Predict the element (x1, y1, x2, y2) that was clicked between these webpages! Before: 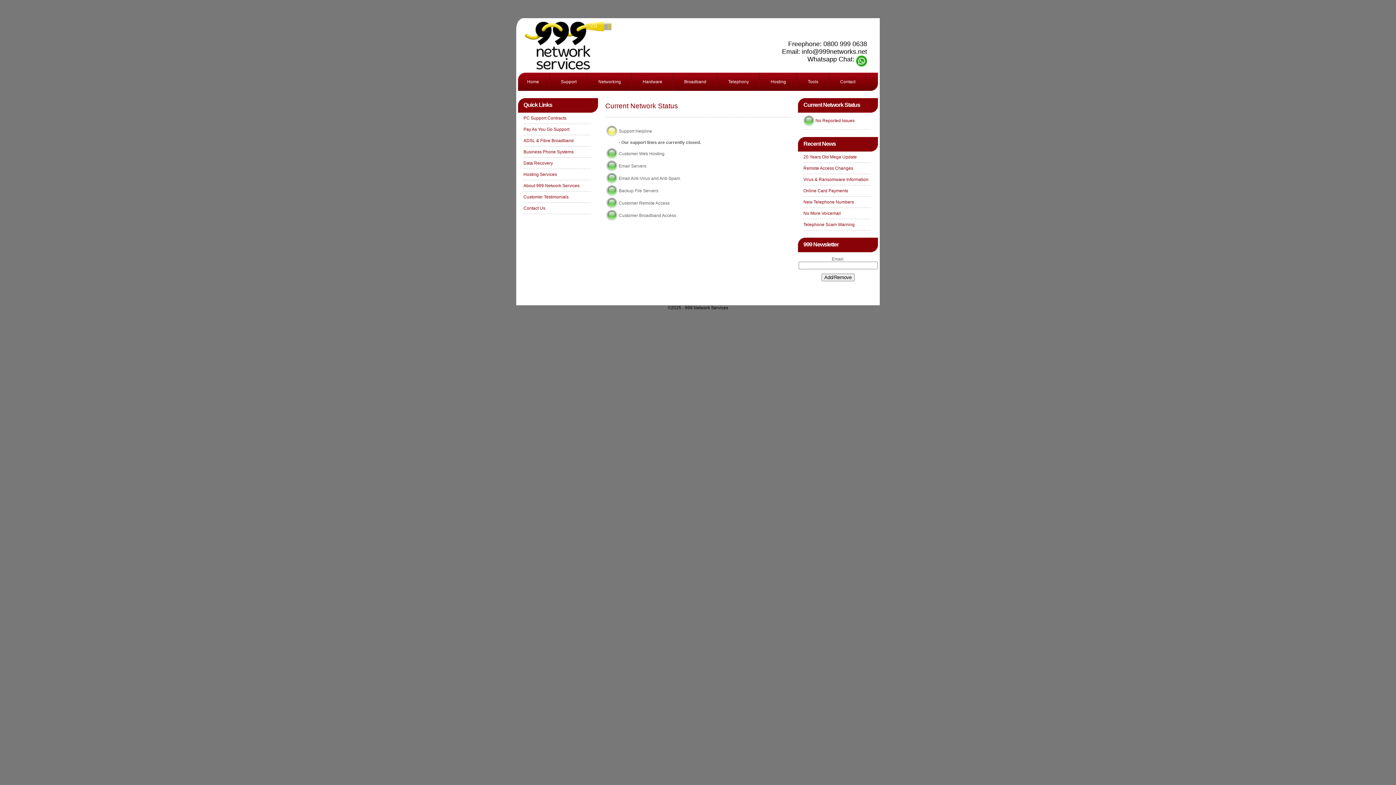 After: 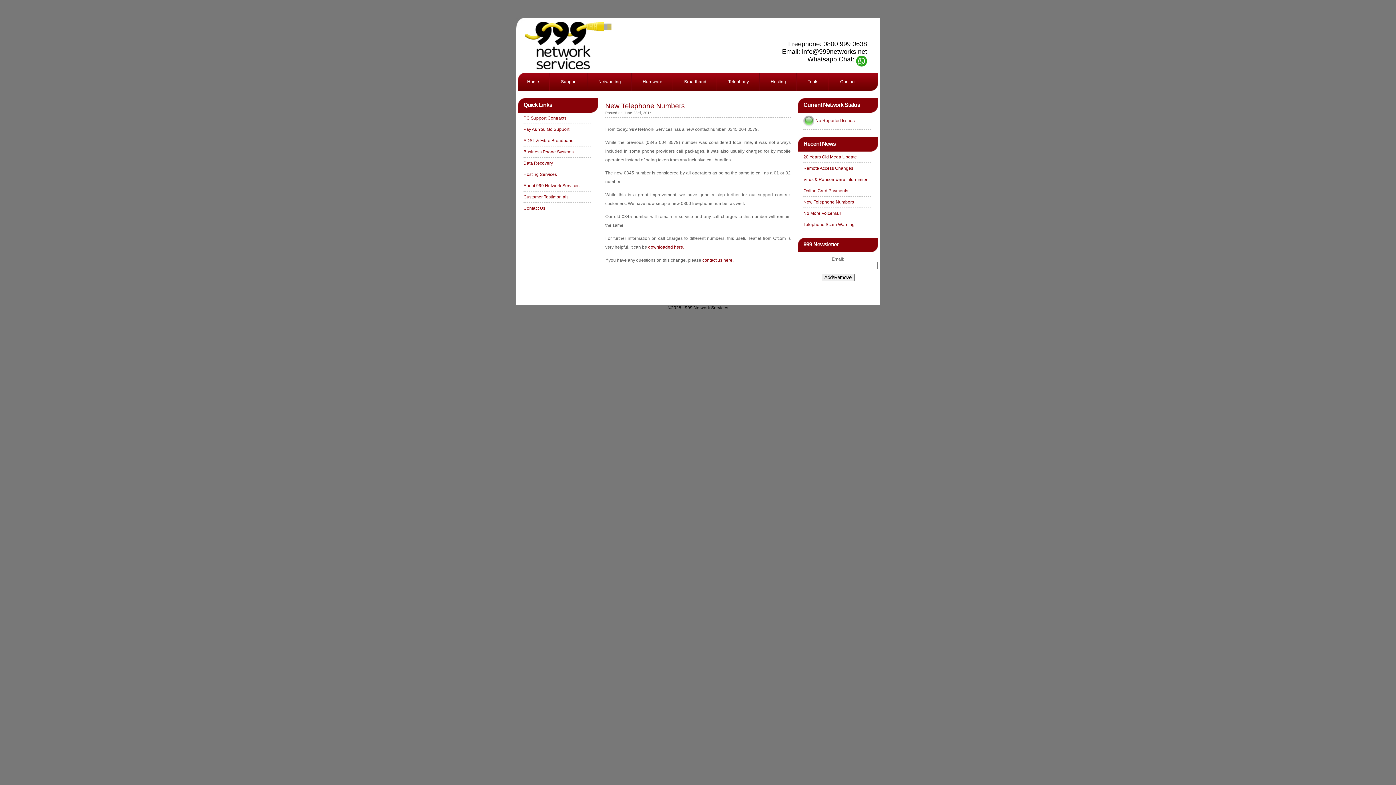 Action: bbox: (803, 199, 854, 204) label: New Telephone Numbers